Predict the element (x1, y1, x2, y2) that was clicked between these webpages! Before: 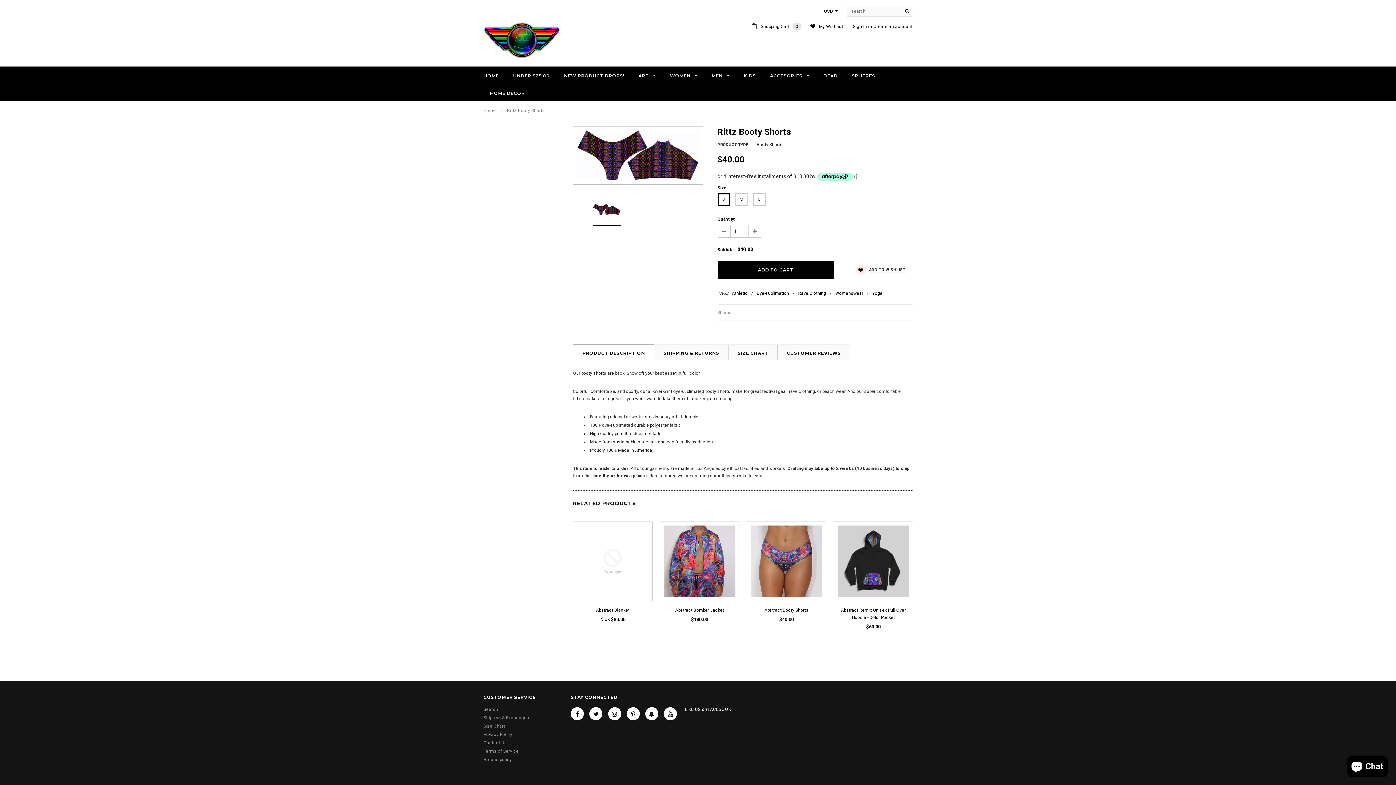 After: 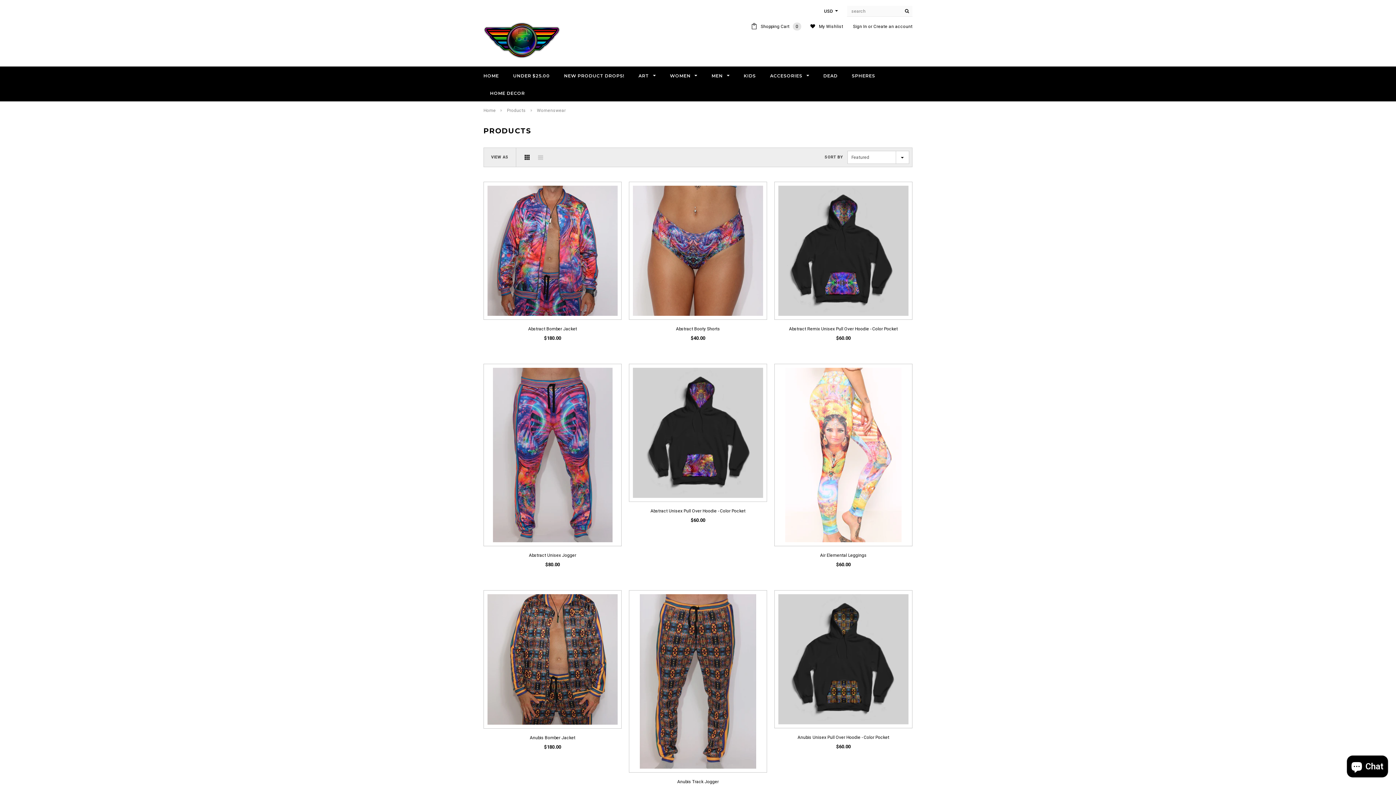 Action: label: Womenswear bbox: (835, 290, 866, 295)